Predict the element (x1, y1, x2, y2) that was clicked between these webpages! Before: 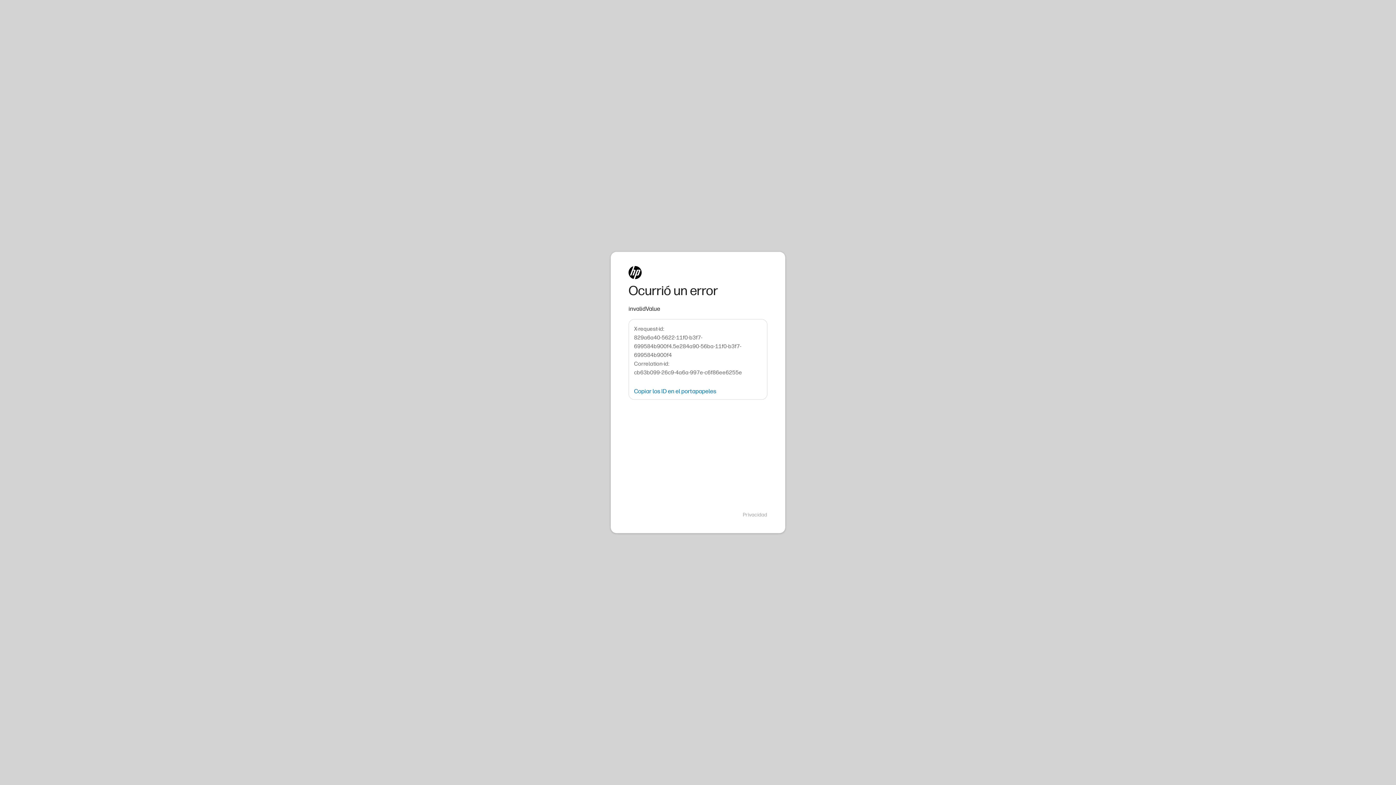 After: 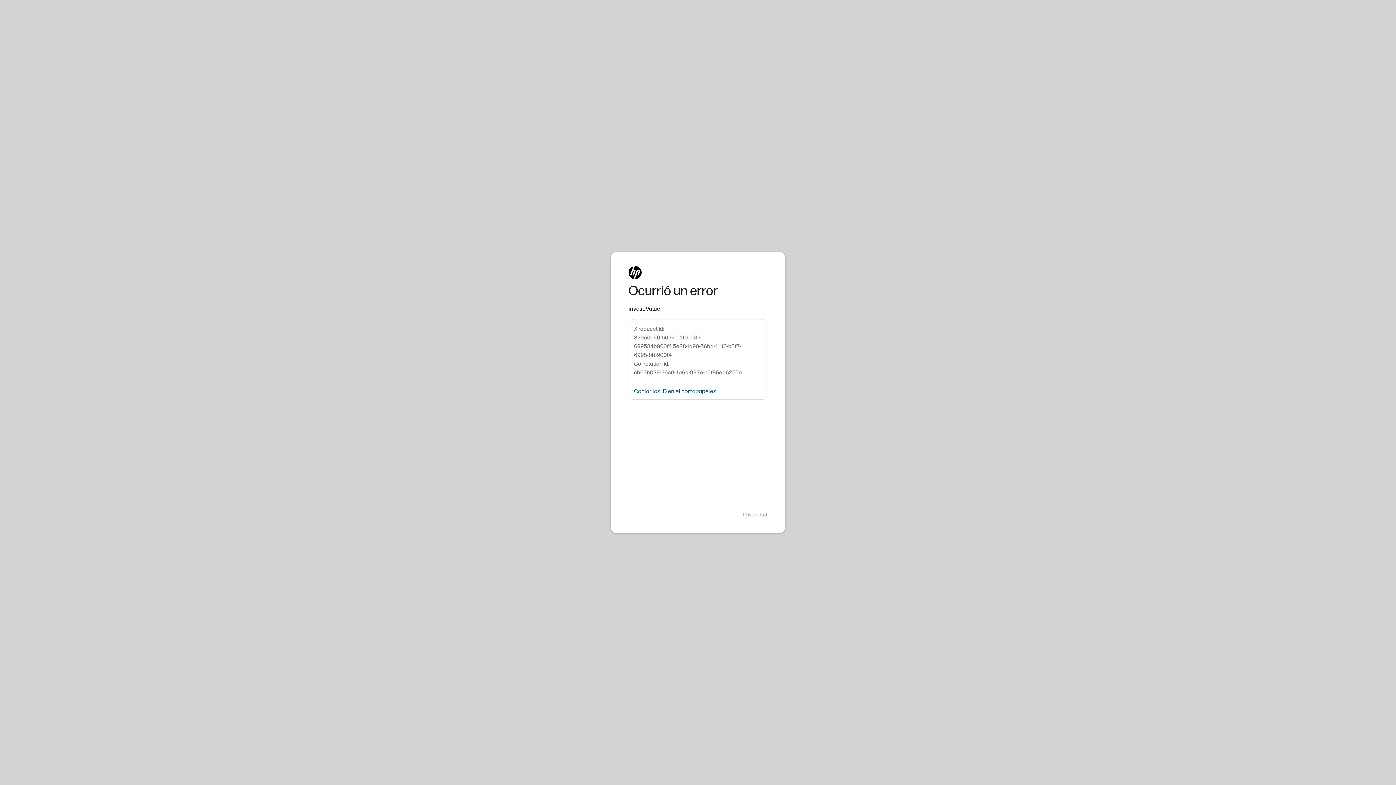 Action: bbox: (634, 388, 716, 394) label: Copiar los ID en el portapapeles